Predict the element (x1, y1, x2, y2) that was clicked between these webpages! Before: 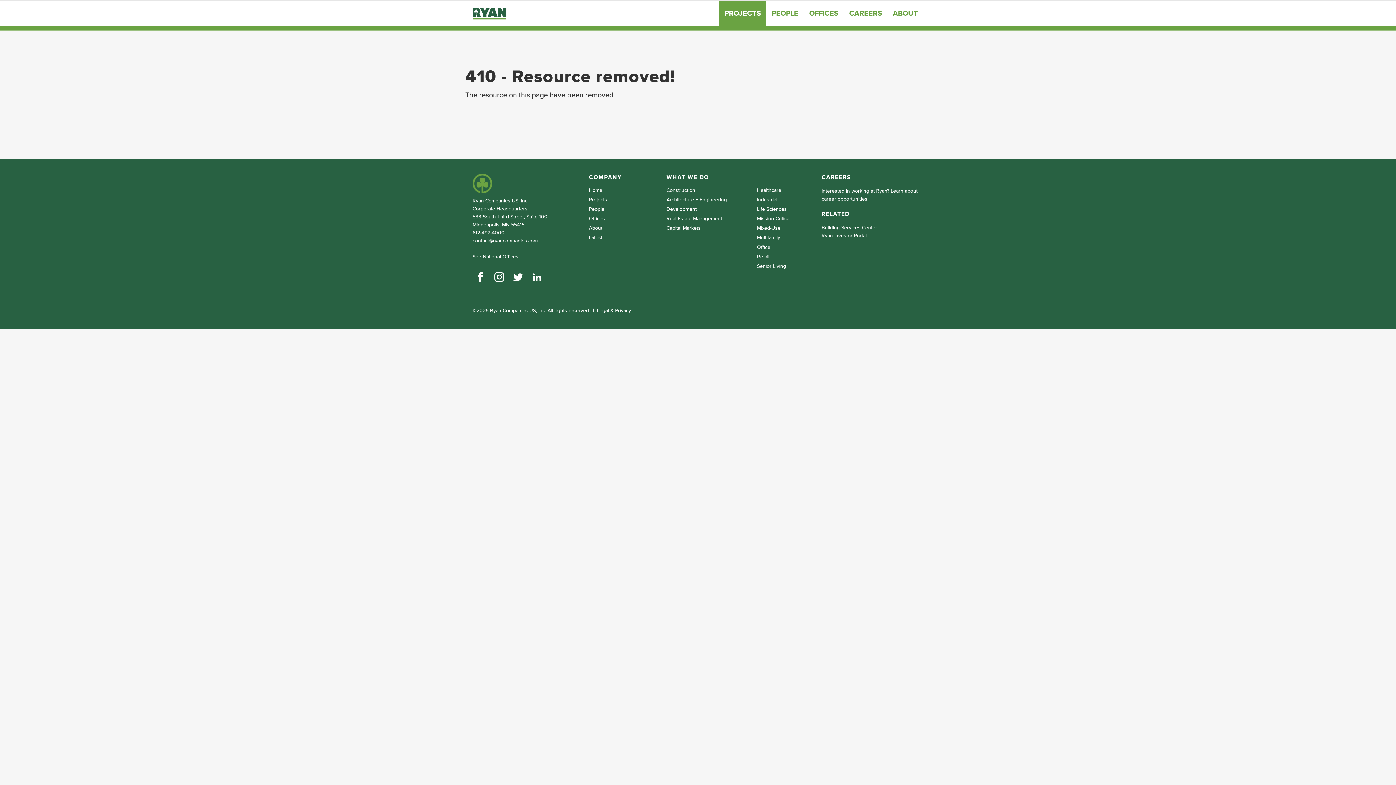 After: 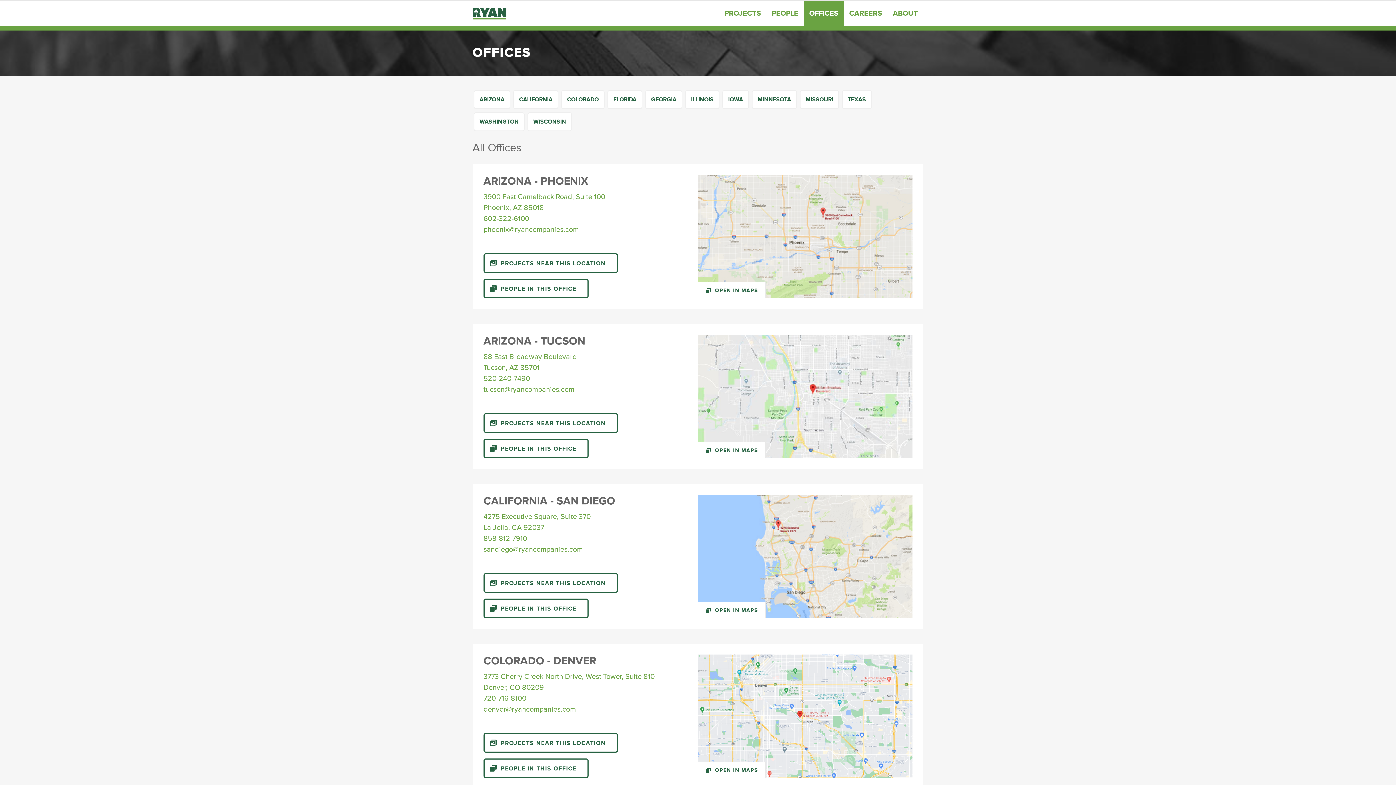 Action: label: Offices bbox: (589, 215, 652, 221)